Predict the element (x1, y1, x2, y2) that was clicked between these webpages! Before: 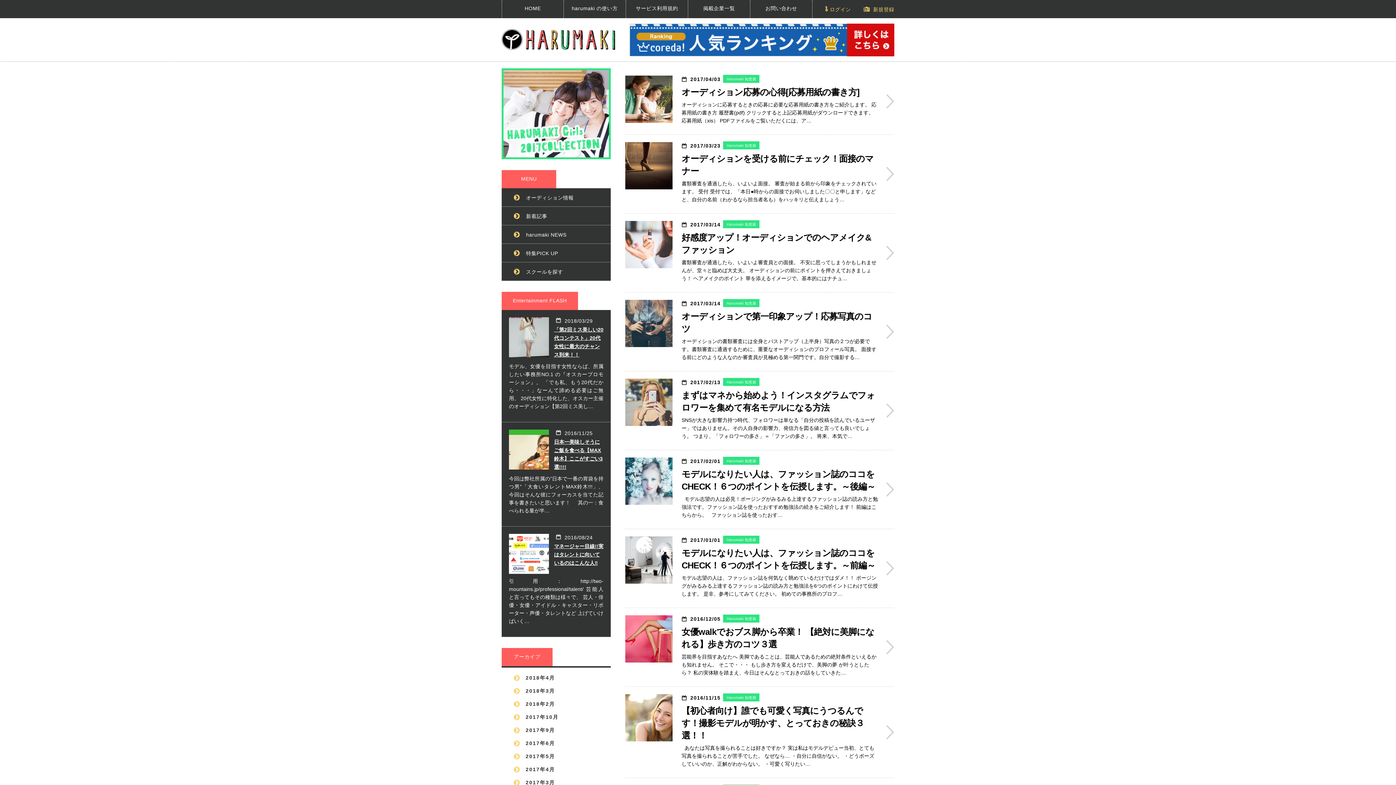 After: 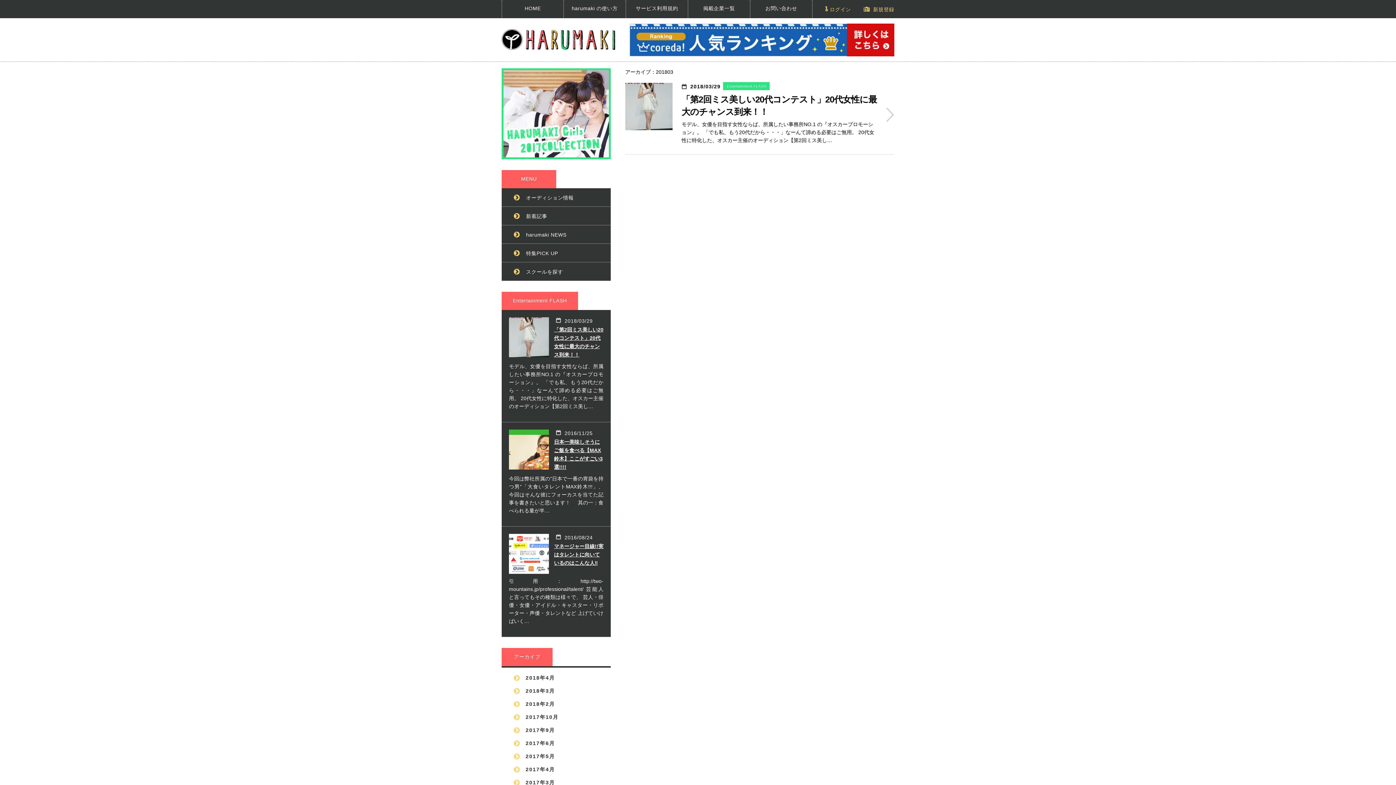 Action: label: 2018年3月 bbox: (501, 684, 610, 697)